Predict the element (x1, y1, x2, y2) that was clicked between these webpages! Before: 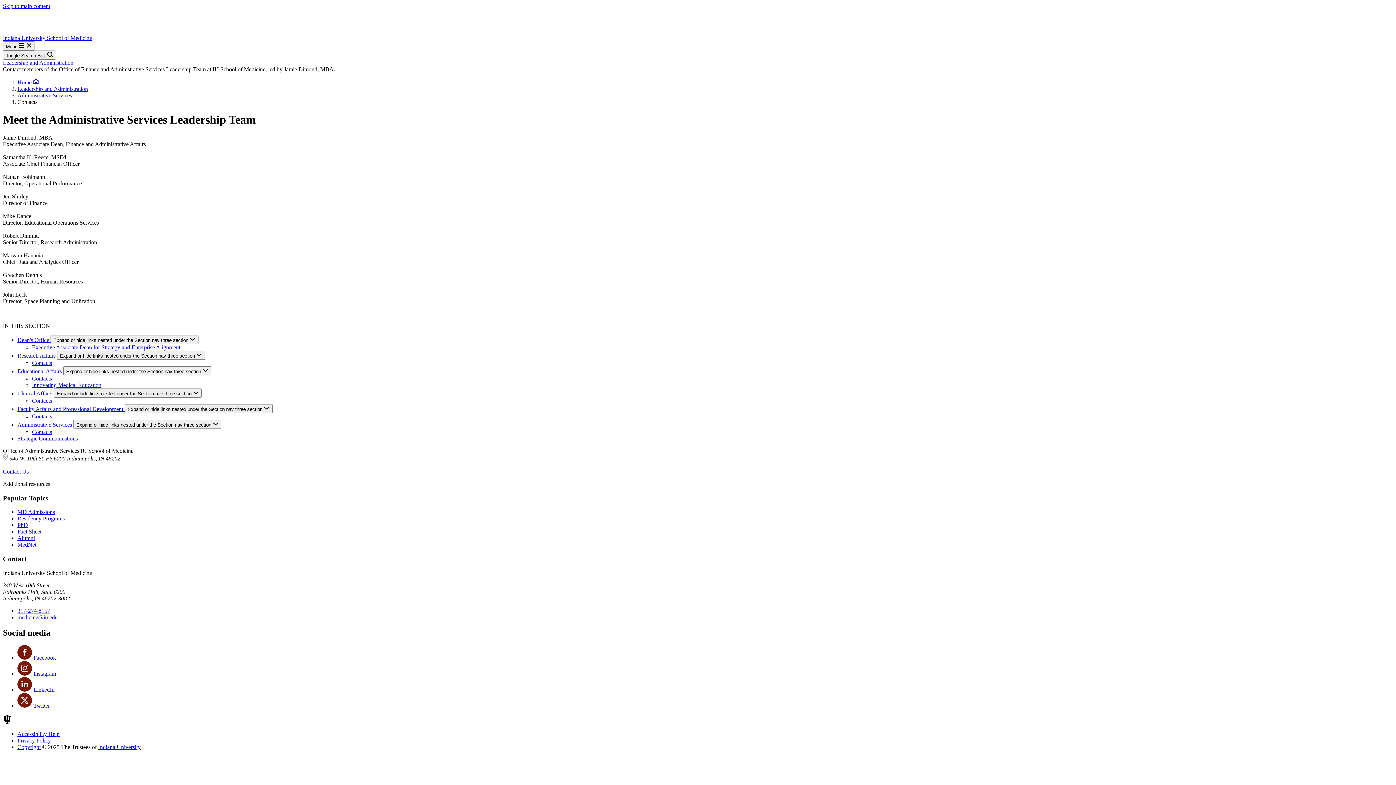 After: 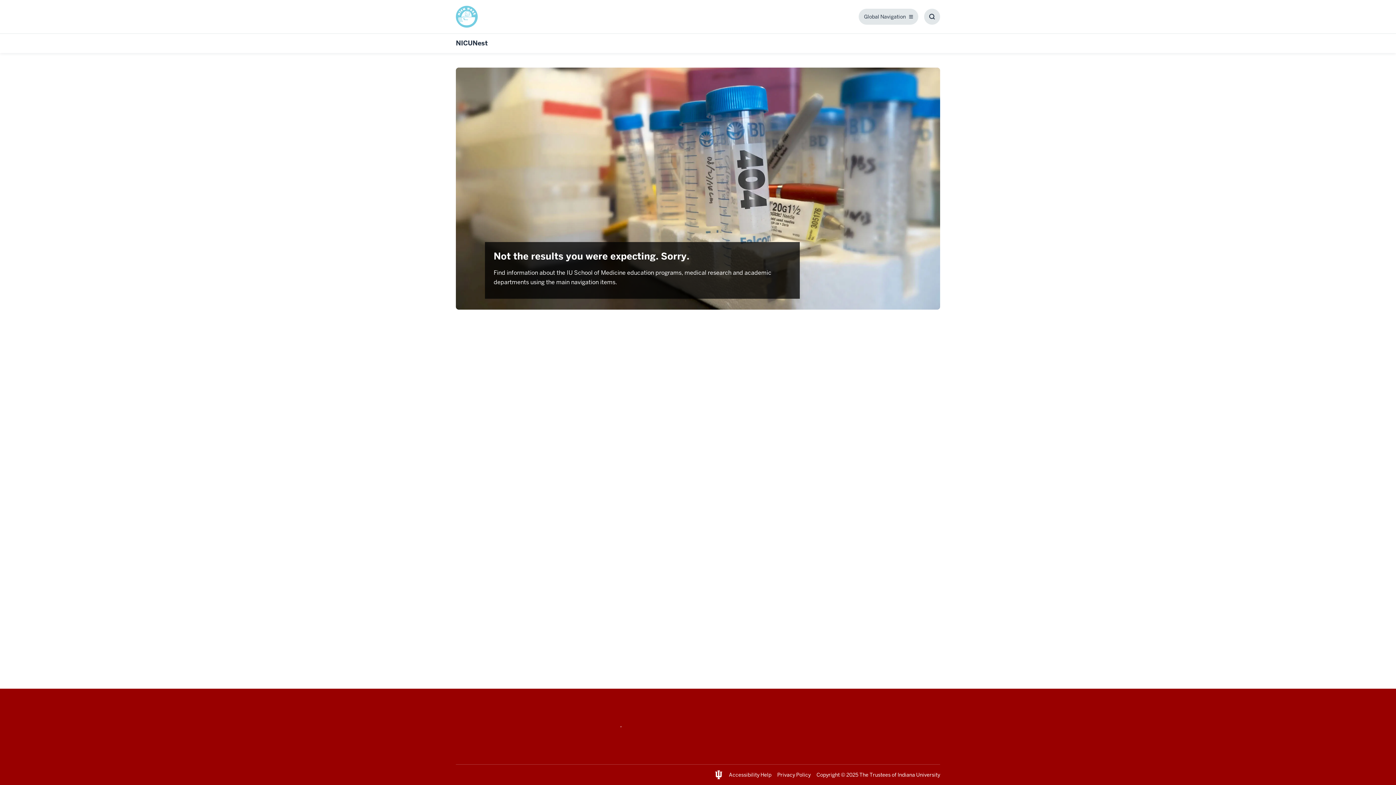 Action: bbox: (32, 397, 52, 403) label: Contacts